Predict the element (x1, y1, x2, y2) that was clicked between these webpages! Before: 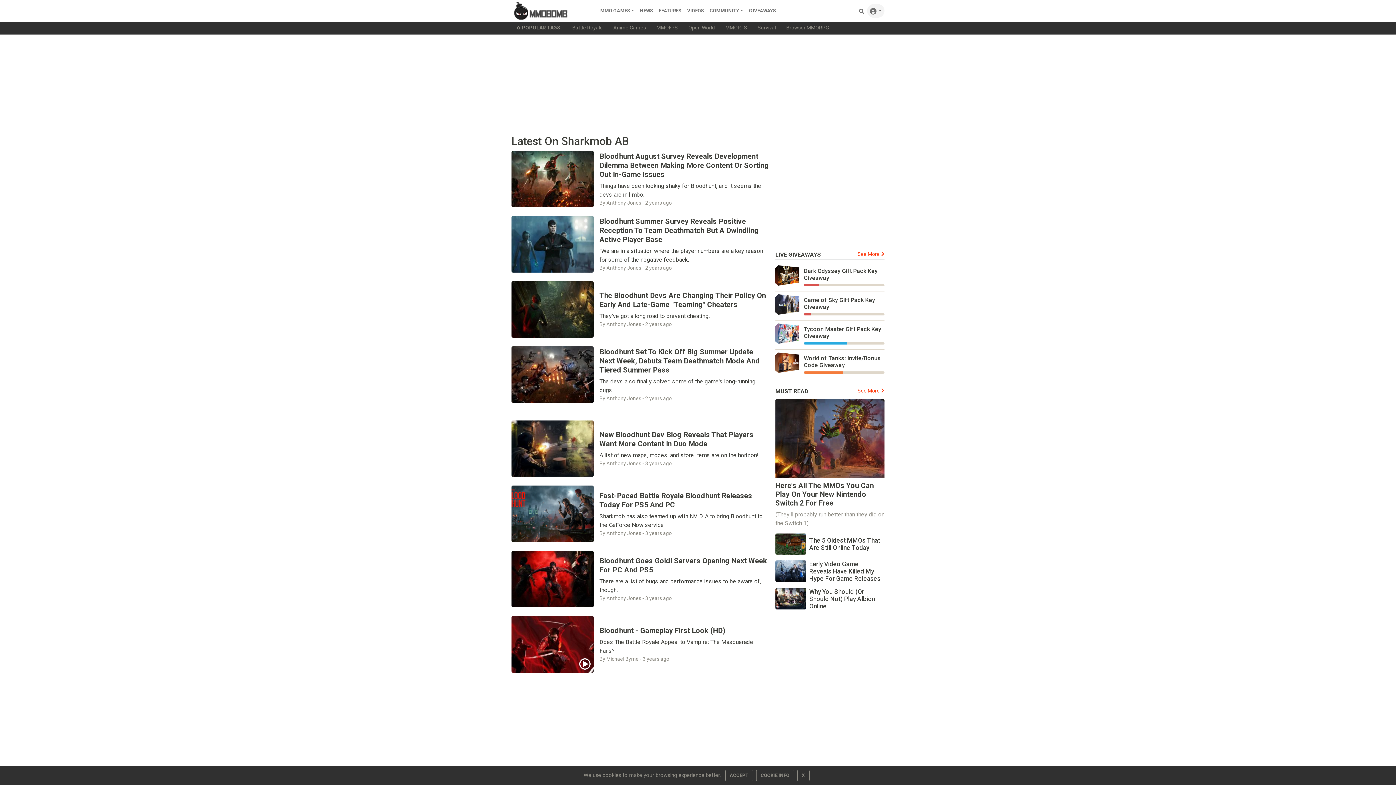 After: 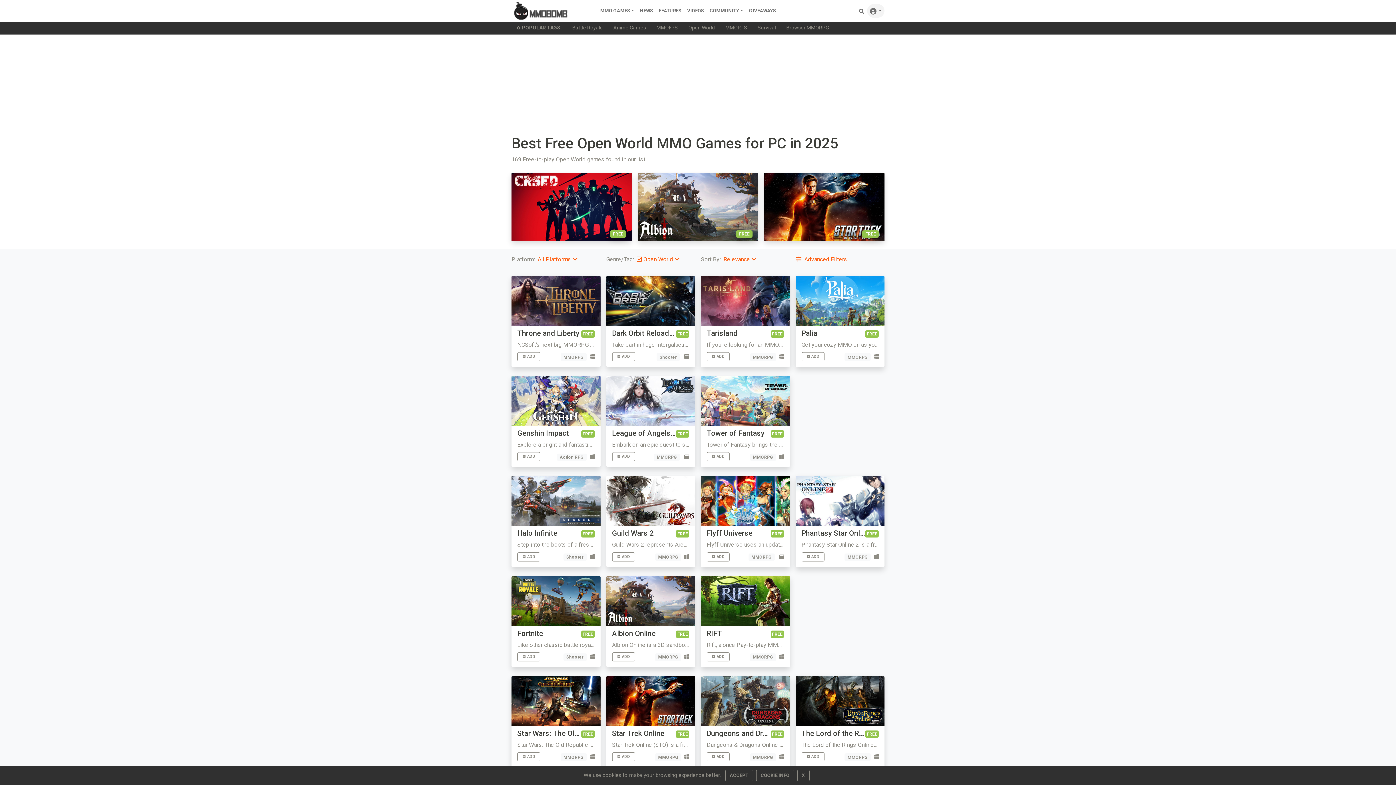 Action: bbox: (683, 21, 720, 34) label: Open World